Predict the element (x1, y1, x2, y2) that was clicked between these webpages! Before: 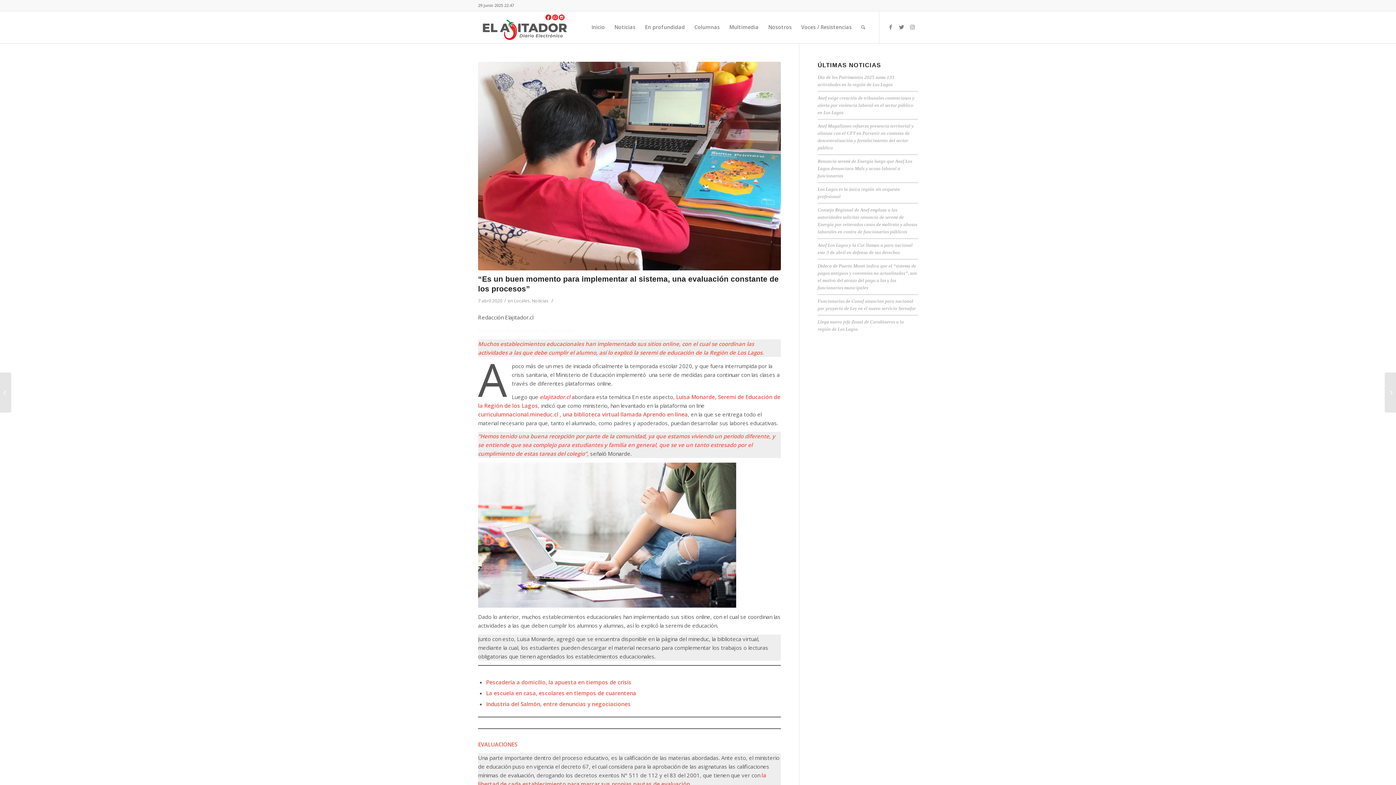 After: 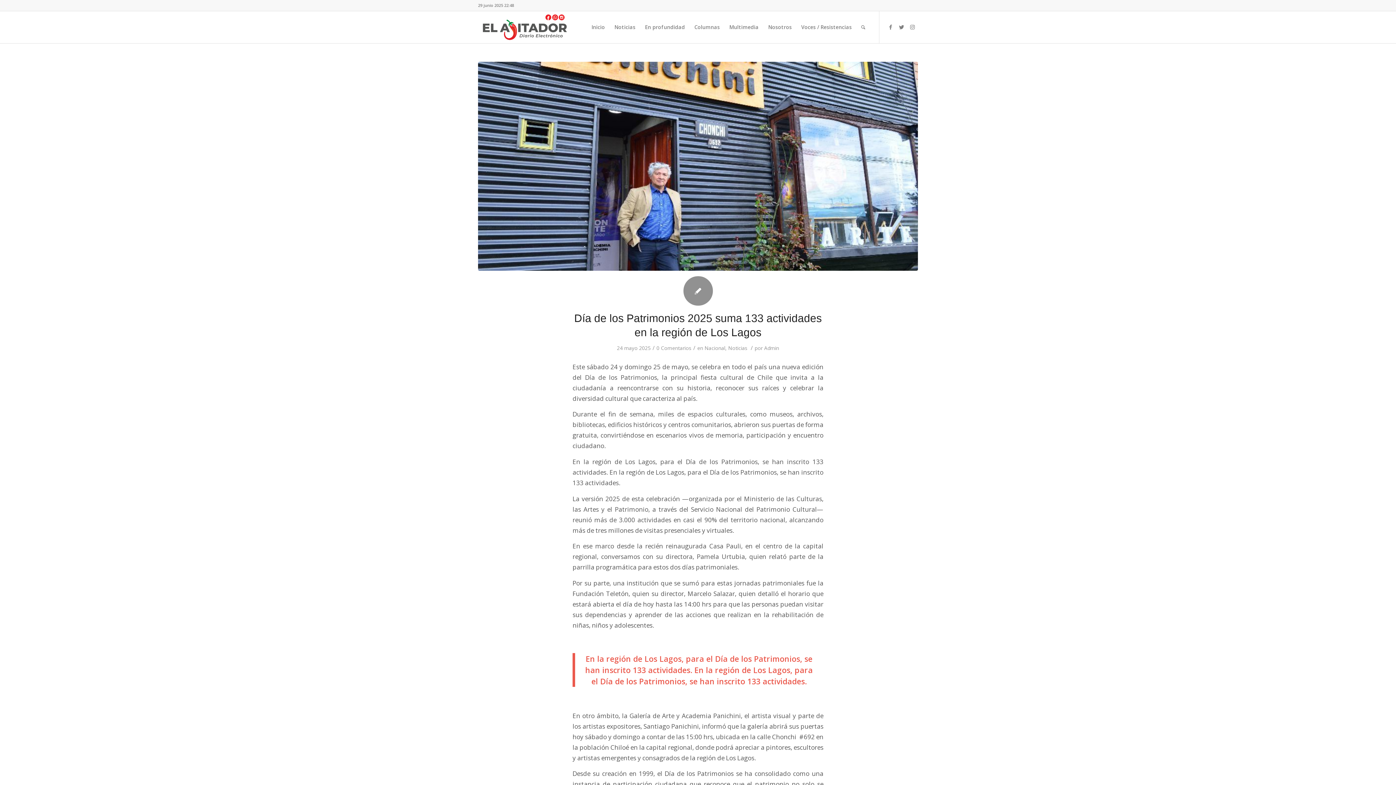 Action: bbox: (532, 297, 548, 303) label: Noticias